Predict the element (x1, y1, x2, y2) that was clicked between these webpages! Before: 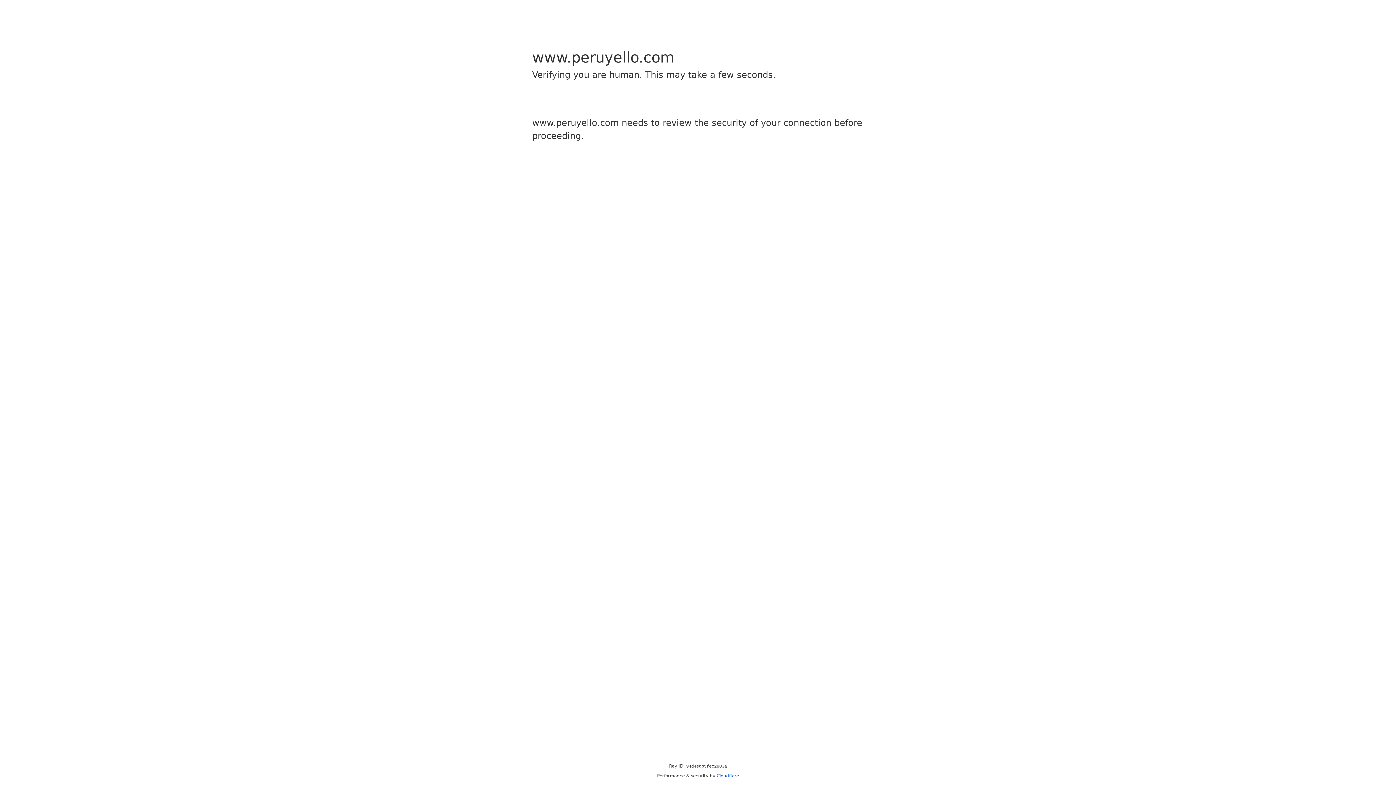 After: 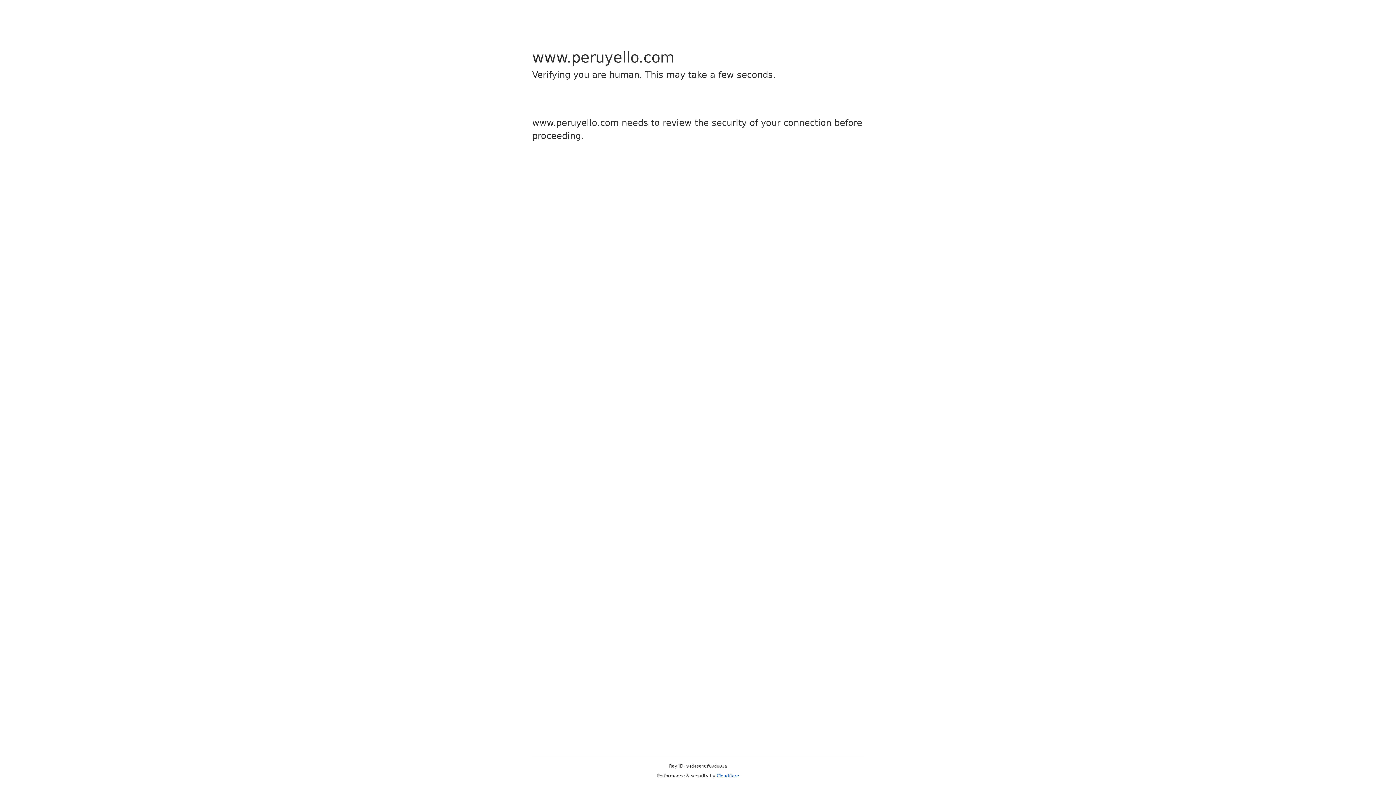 Action: label: Cloudflare bbox: (716, 773, 739, 778)